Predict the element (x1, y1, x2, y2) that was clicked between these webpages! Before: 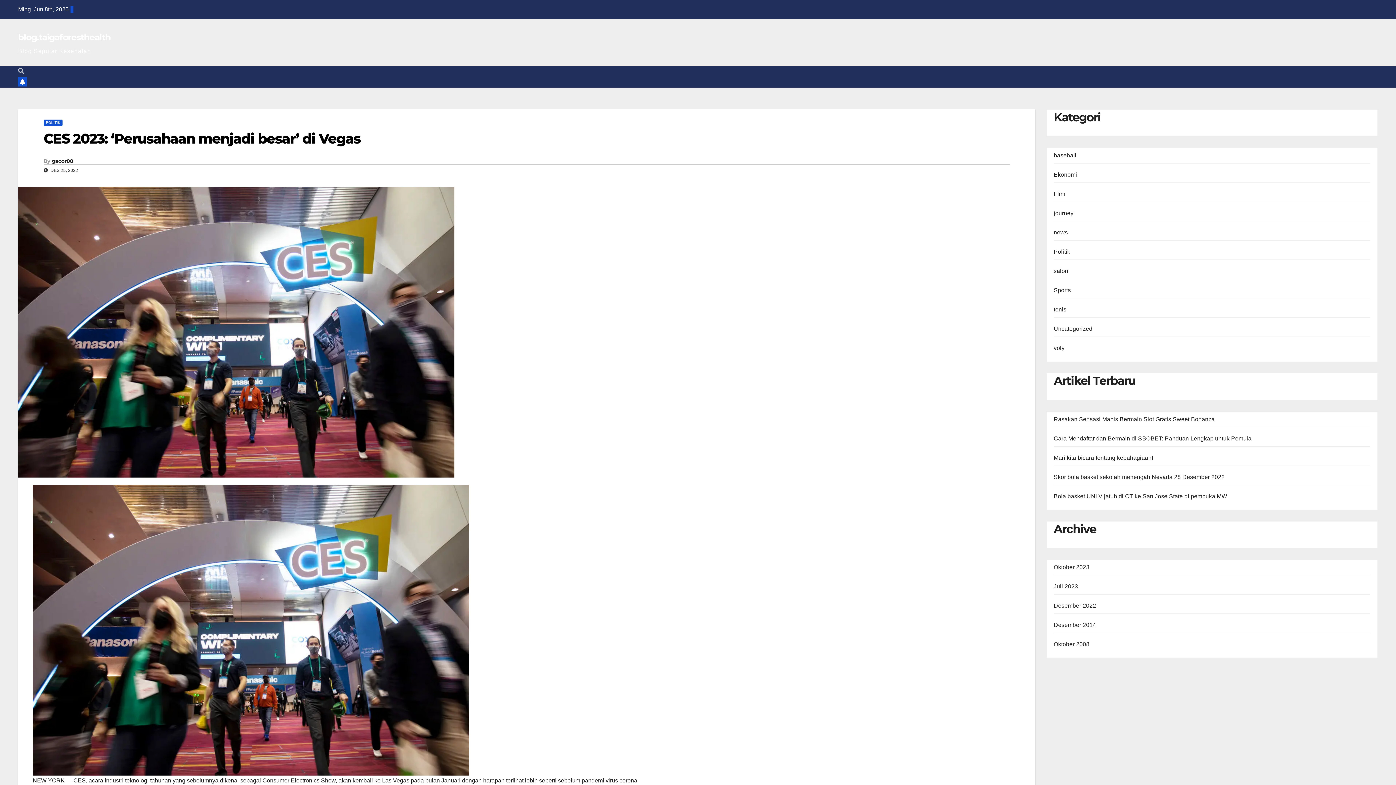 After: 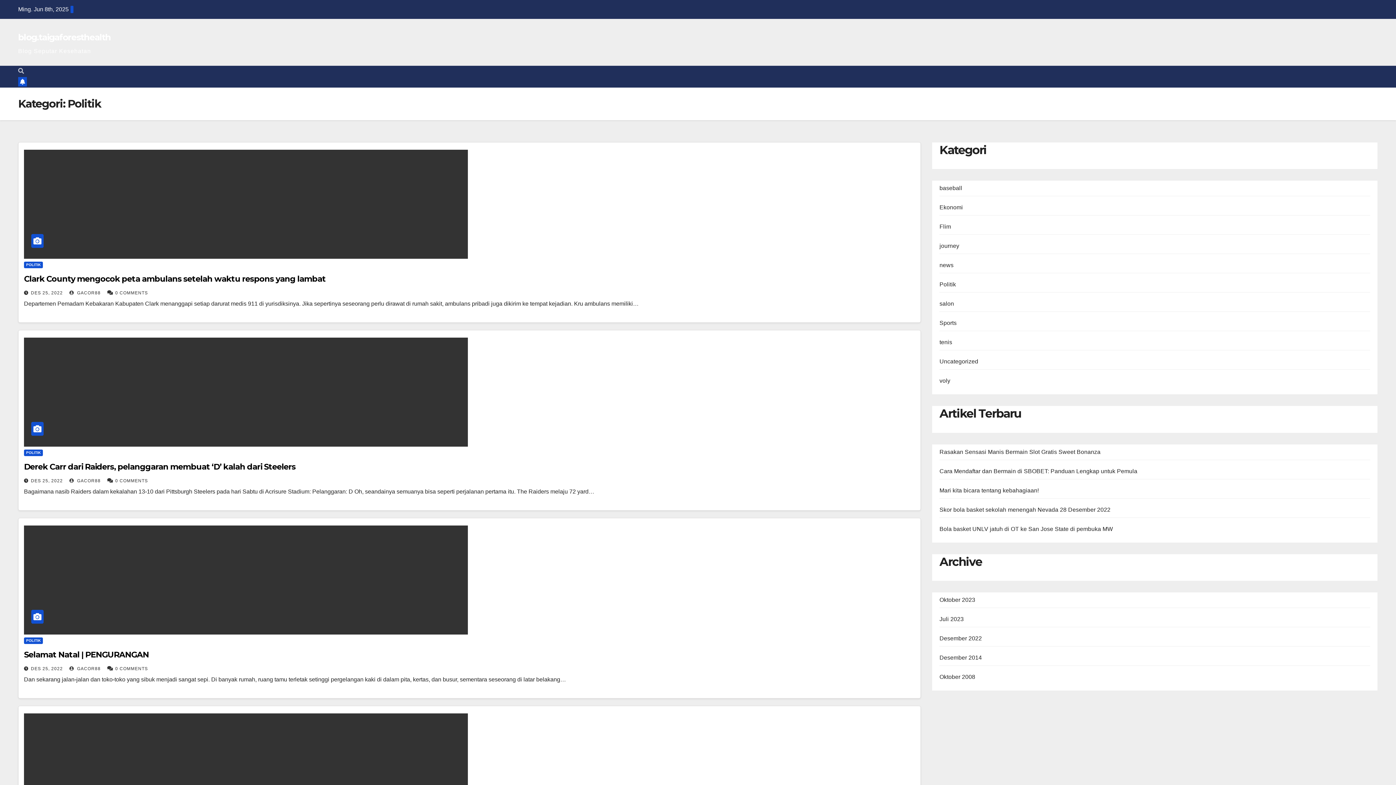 Action: label: POLITIK bbox: (43, 119, 62, 126)